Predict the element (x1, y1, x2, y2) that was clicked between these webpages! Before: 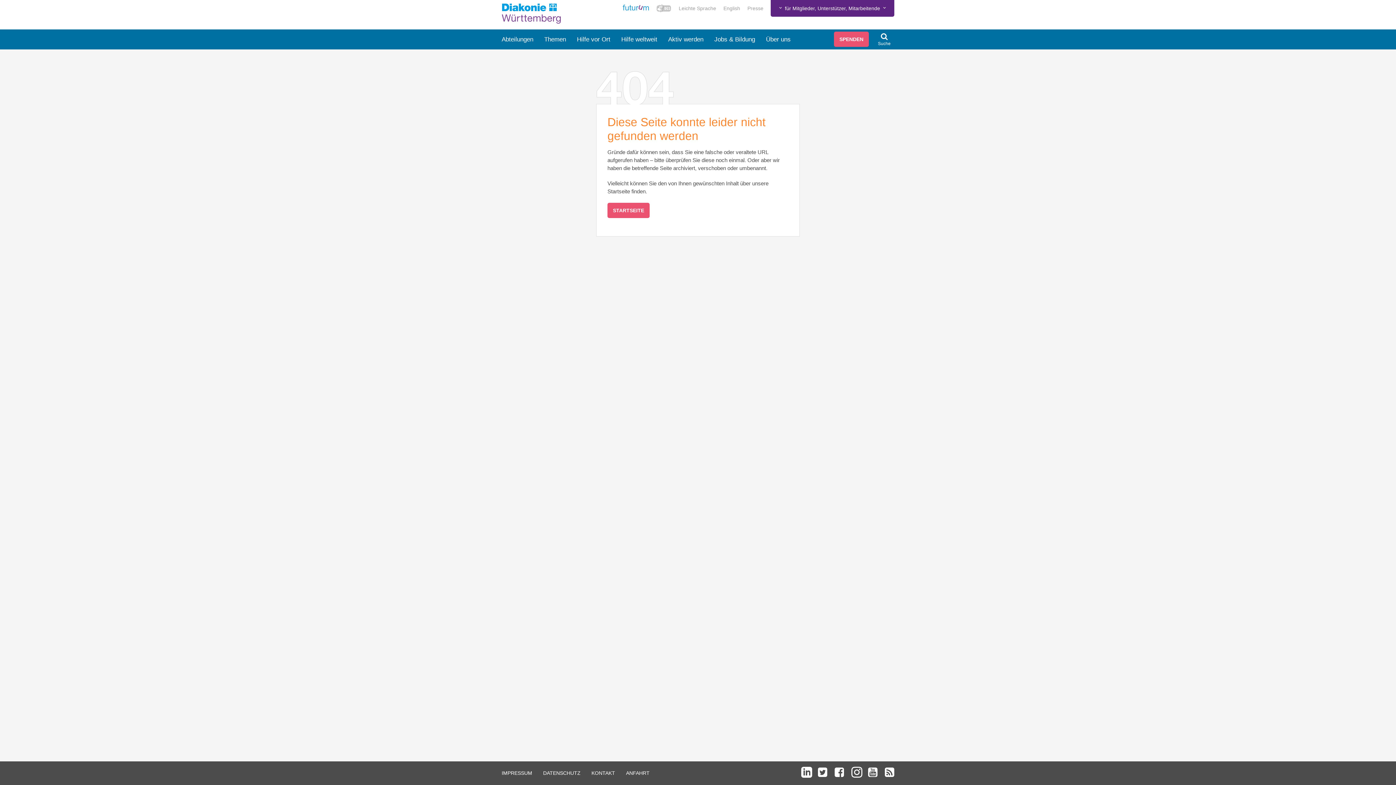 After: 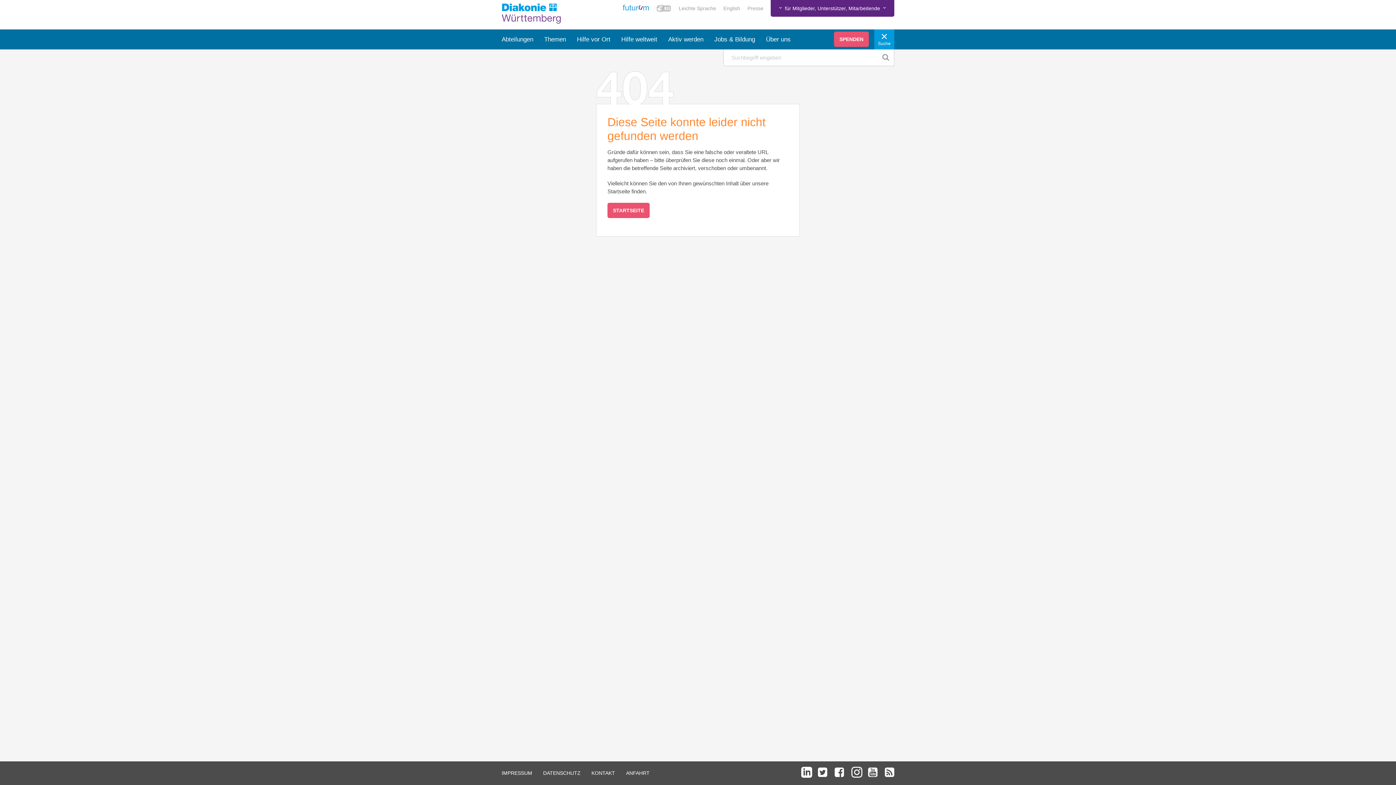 Action: label: Suche bbox: (874, 29, 894, 49)